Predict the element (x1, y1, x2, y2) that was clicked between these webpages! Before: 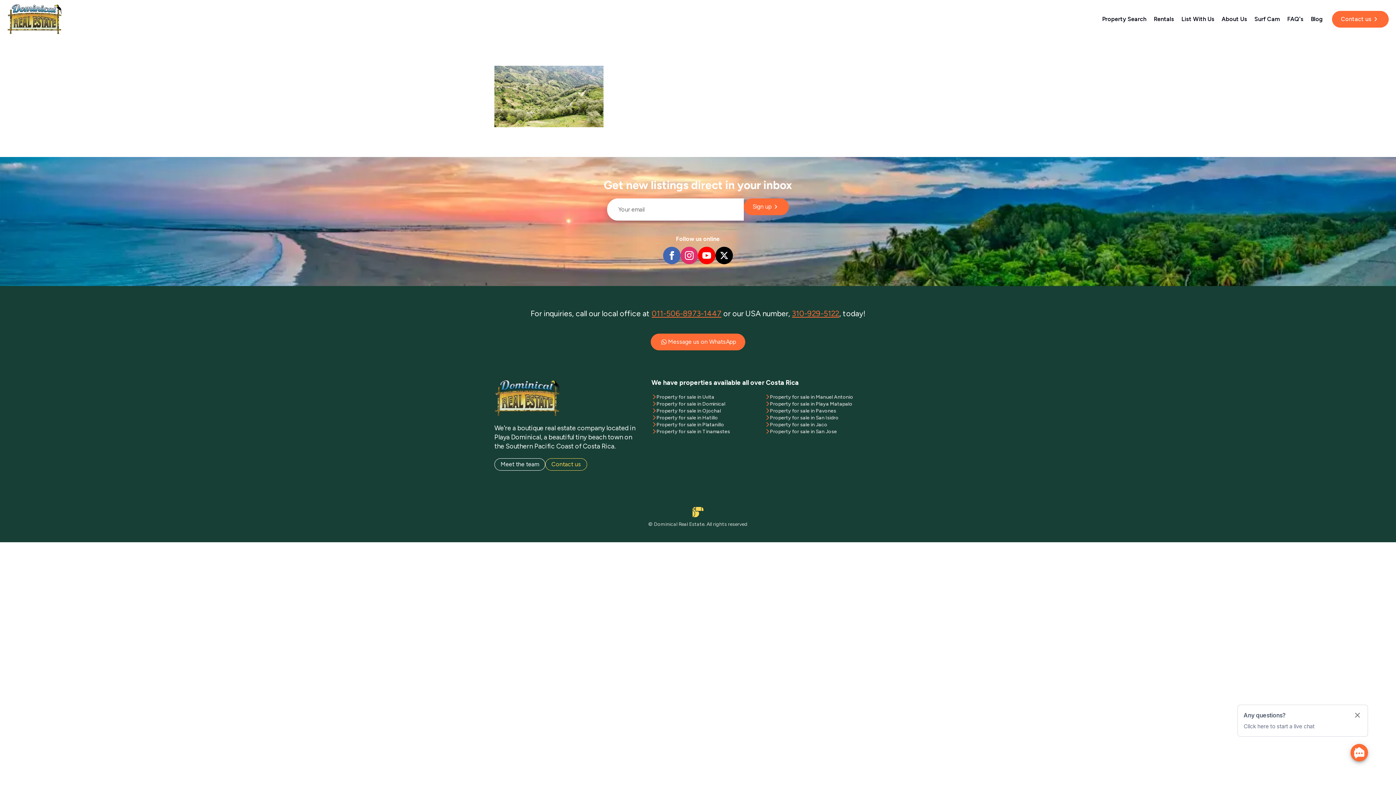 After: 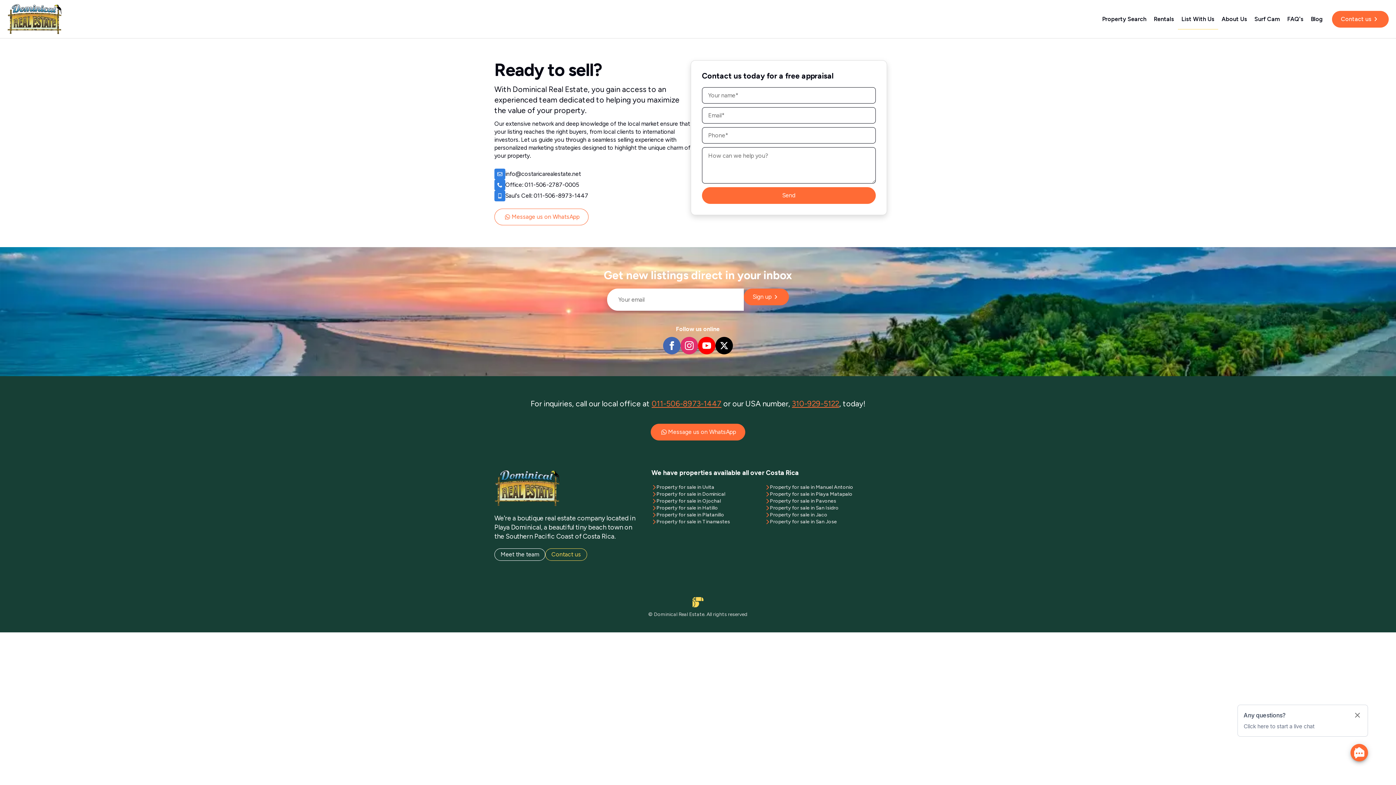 Action: bbox: (1178, 8, 1218, 29) label: List With Us